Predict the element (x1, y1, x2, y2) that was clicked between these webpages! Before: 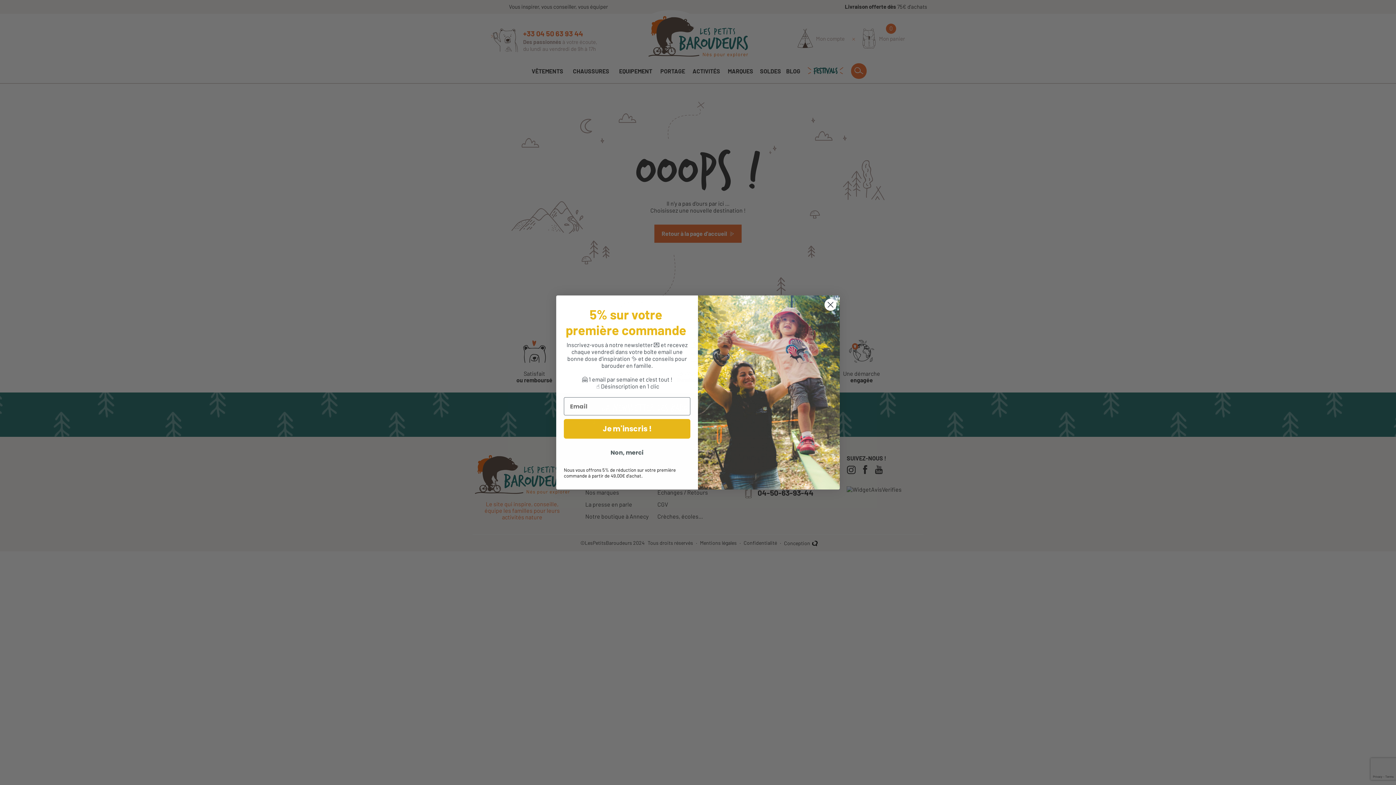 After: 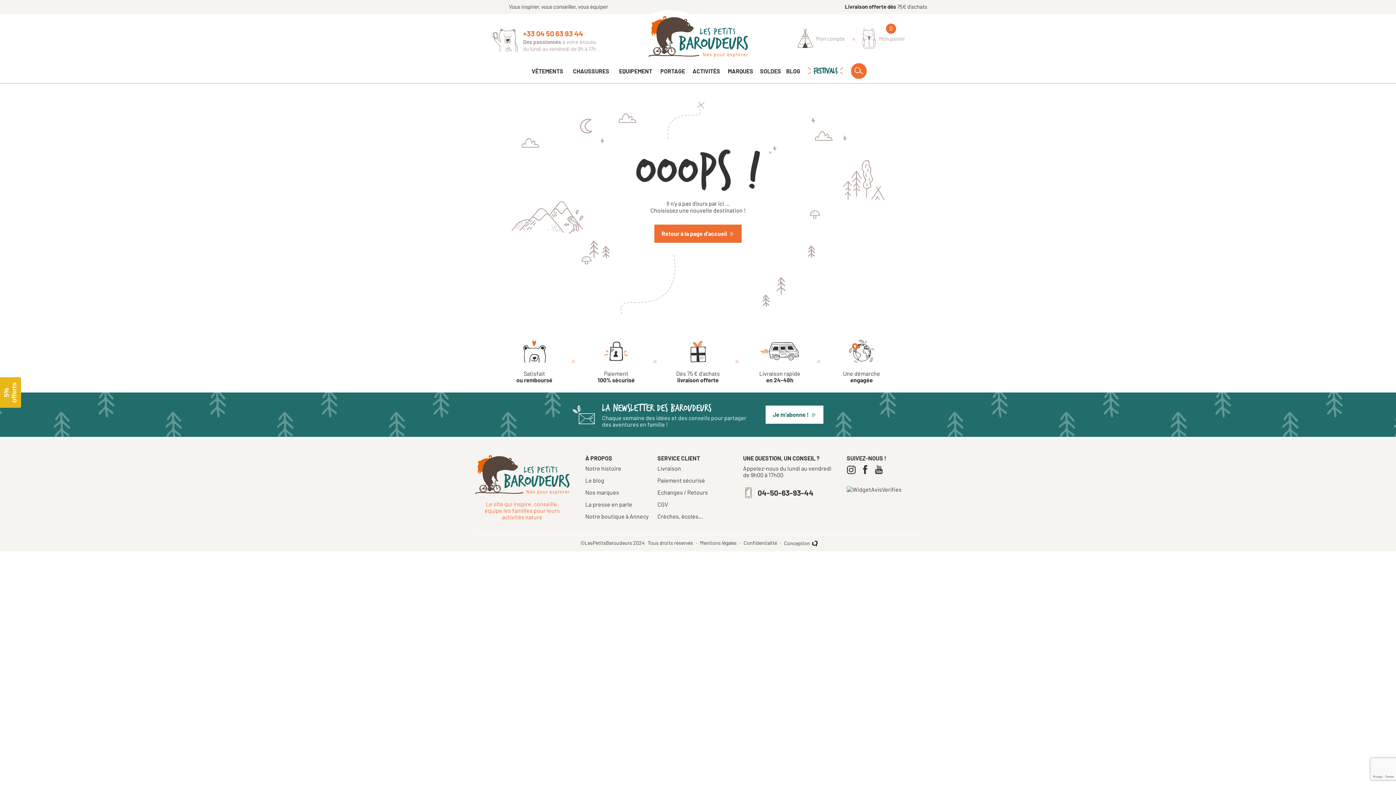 Action: label: Close dialog bbox: (824, 298, 837, 311)